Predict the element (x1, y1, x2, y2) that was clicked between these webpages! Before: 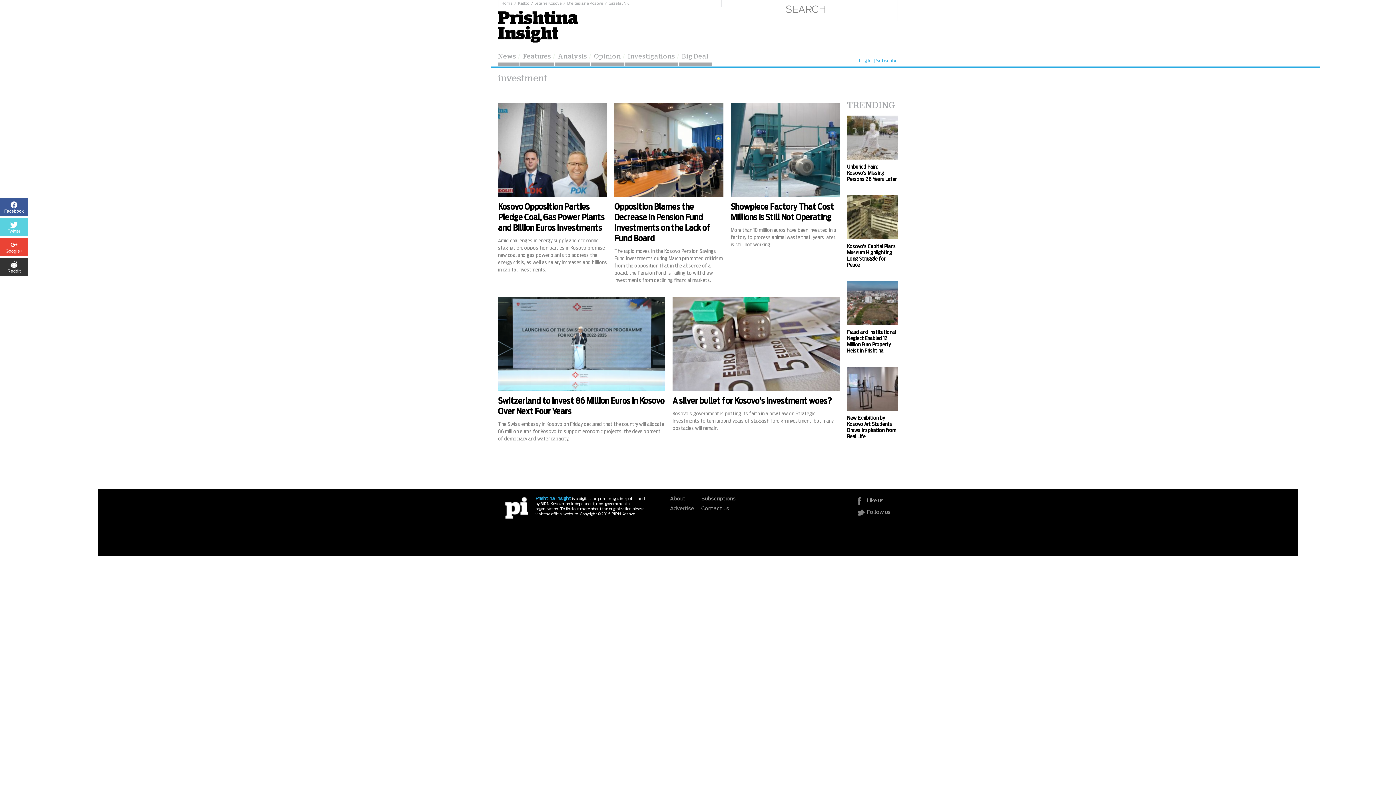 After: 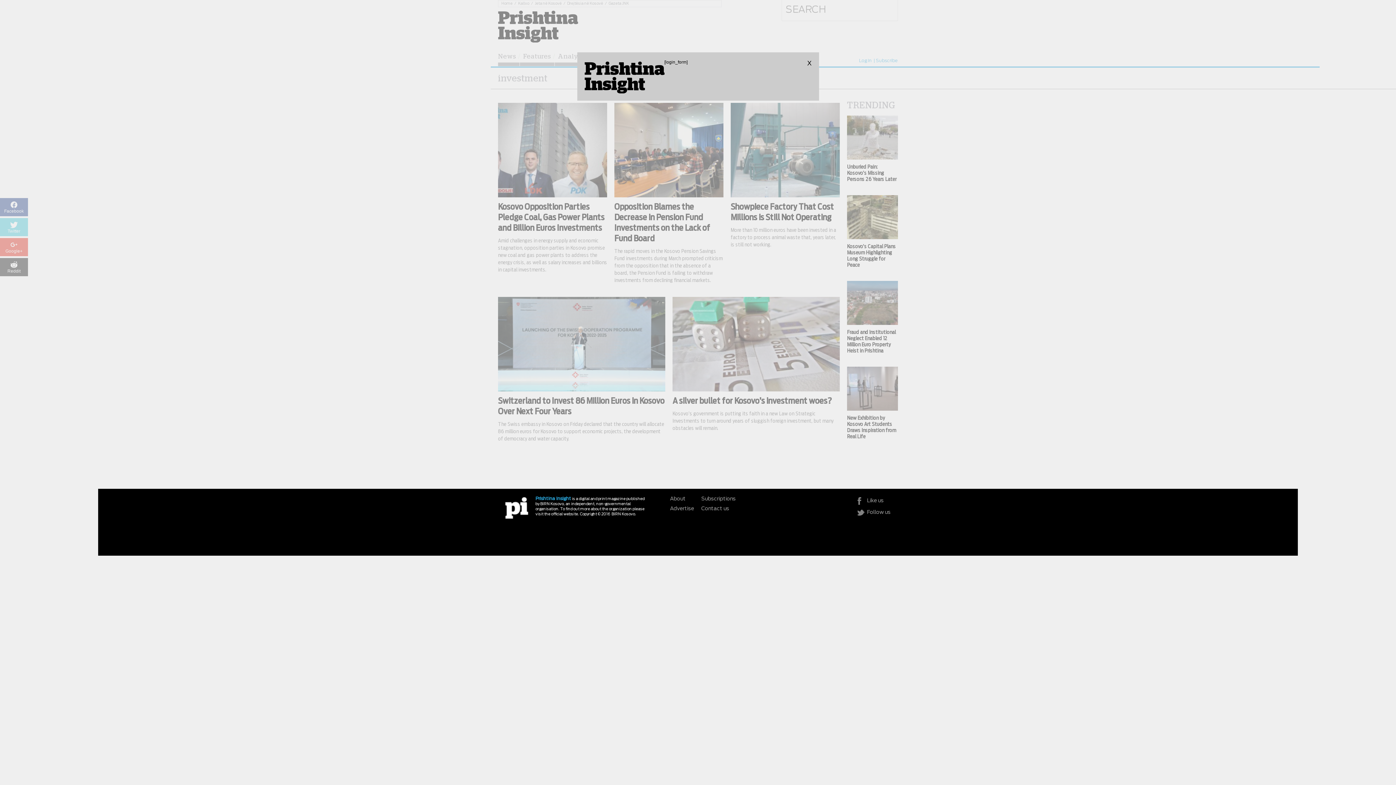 Action: bbox: (857, 58, 874, 63) label: Log In